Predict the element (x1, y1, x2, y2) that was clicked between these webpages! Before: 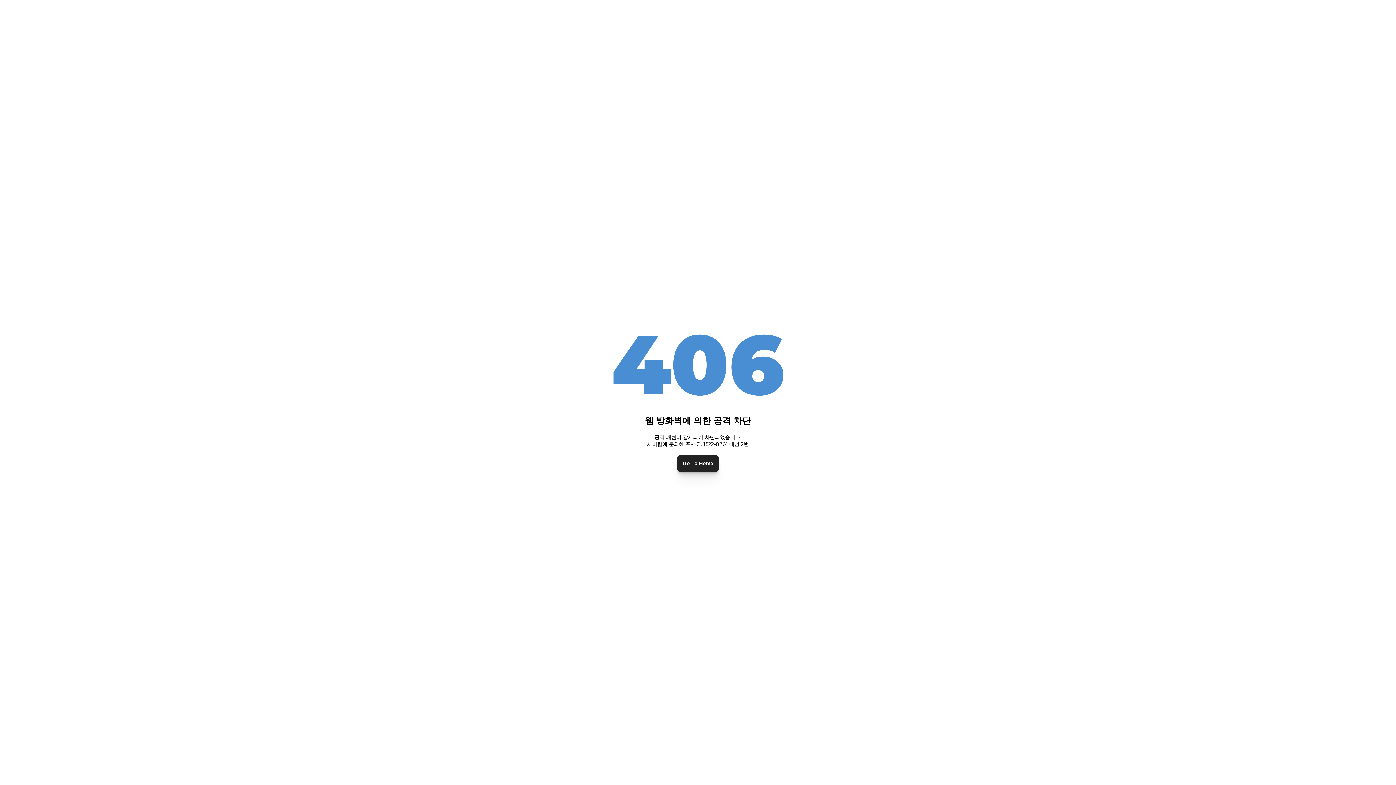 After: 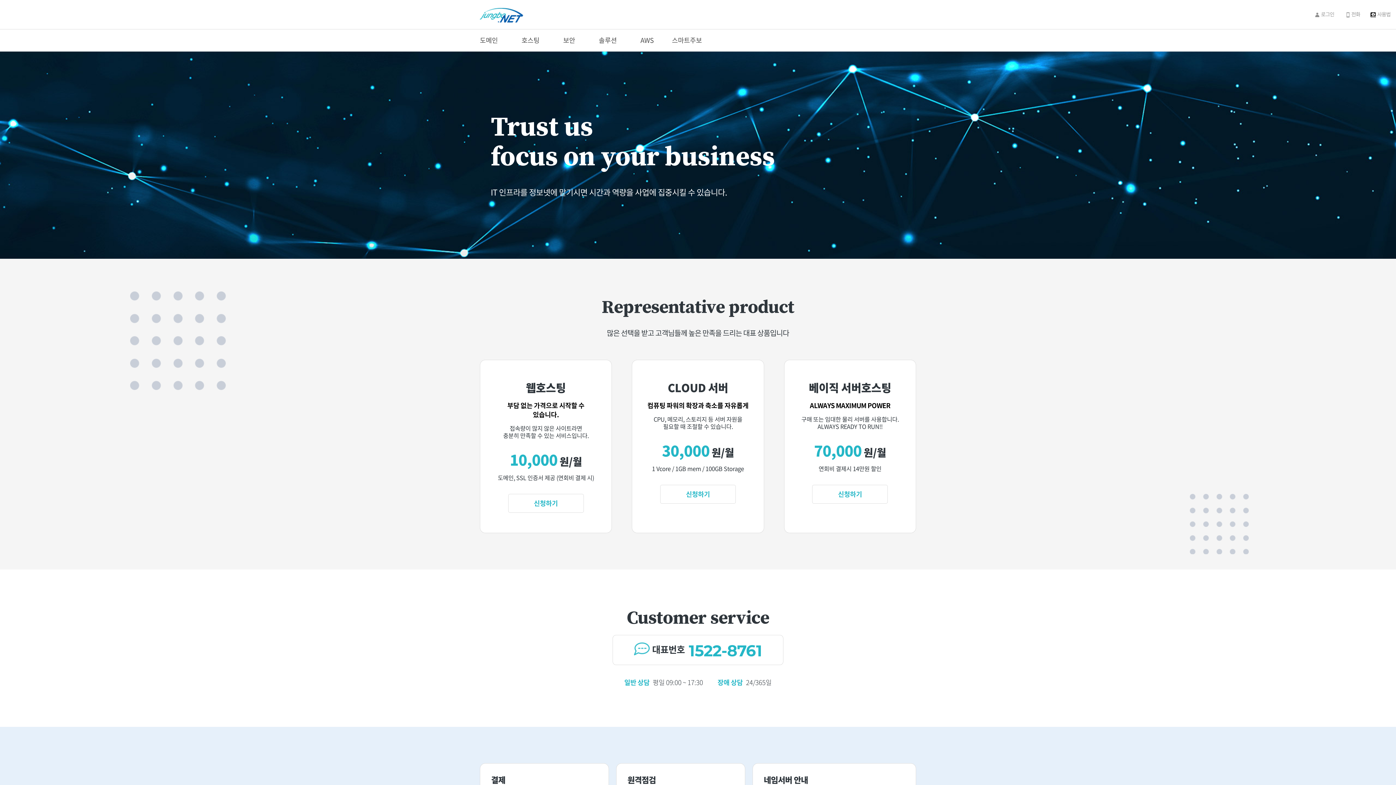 Action: bbox: (677, 455, 718, 471) label: Go To Home